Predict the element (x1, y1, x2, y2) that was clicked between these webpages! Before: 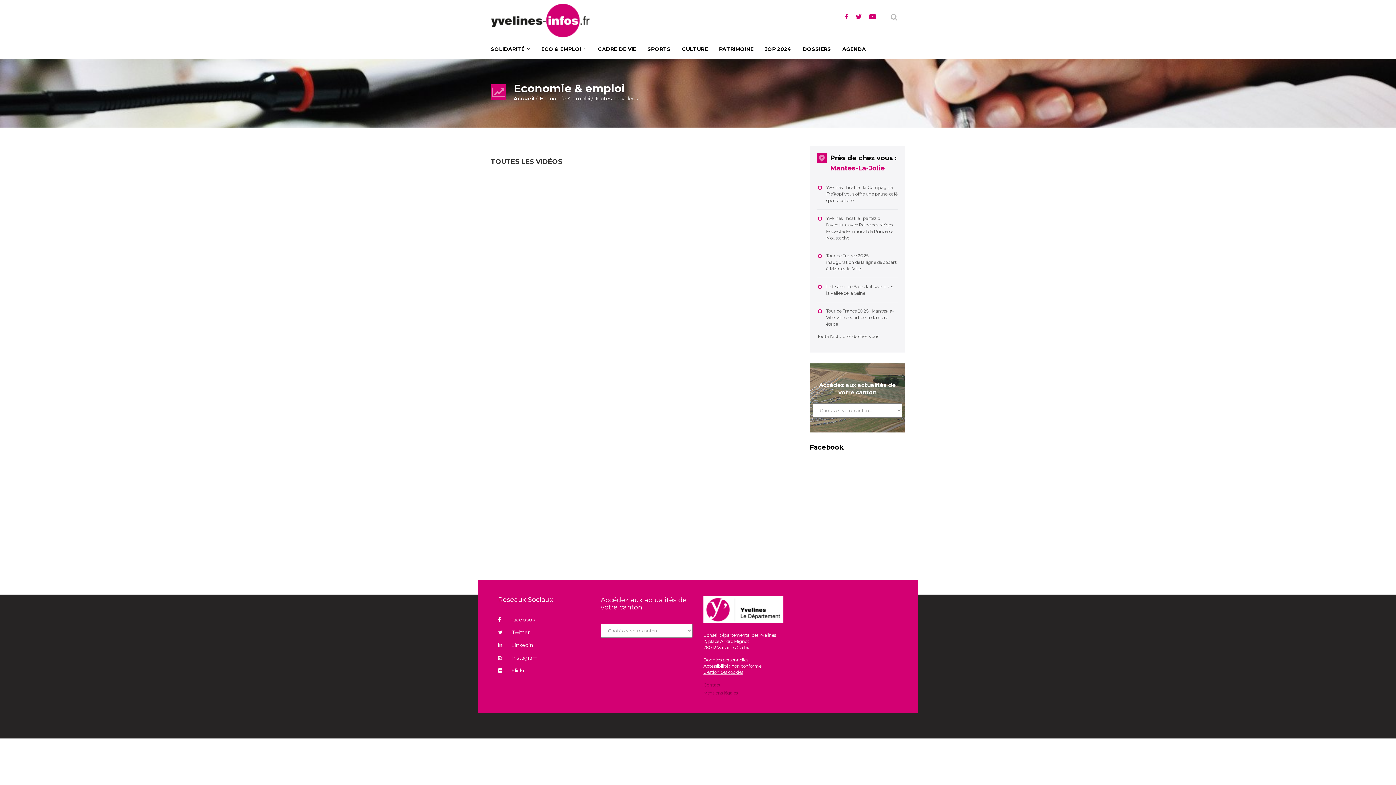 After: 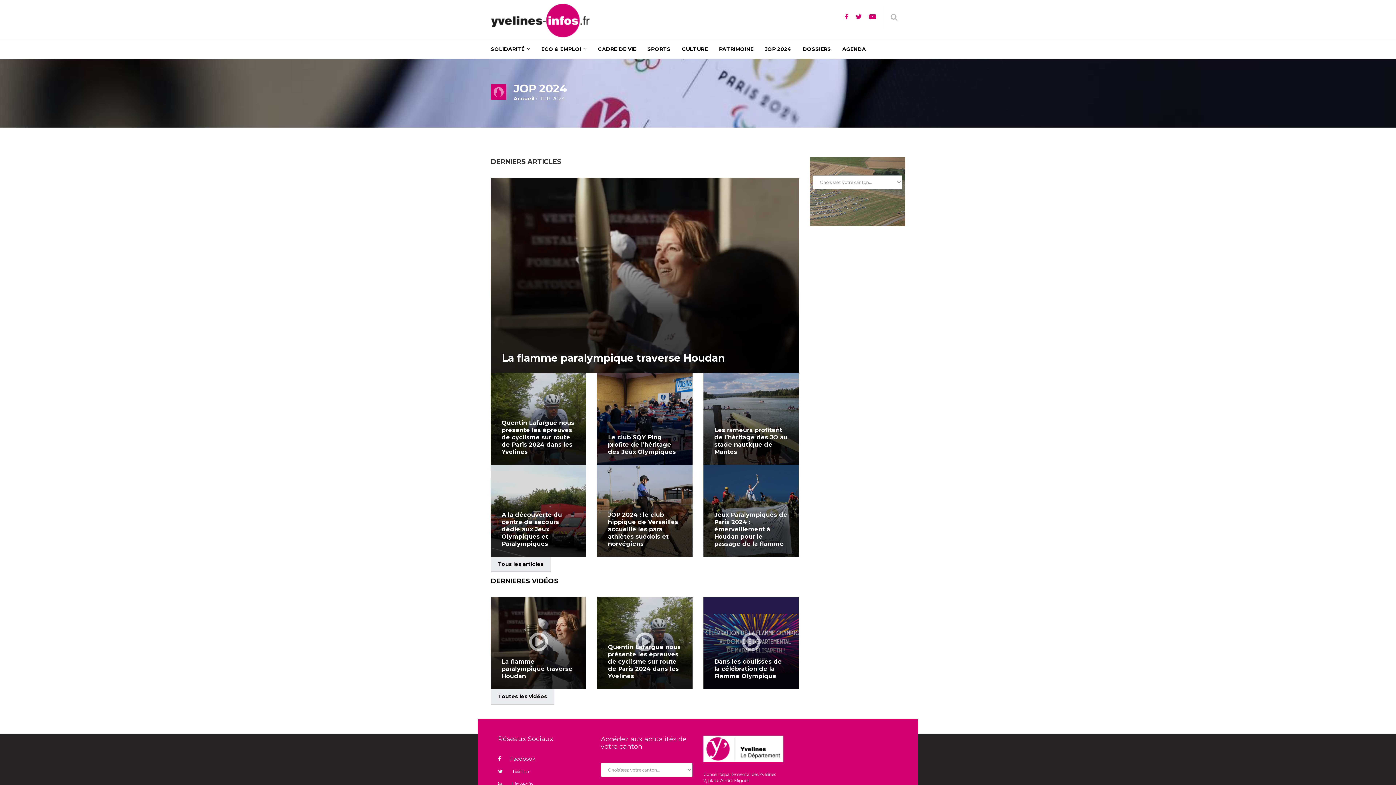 Action: bbox: (759, 40, 797, 58) label: JOP 2024